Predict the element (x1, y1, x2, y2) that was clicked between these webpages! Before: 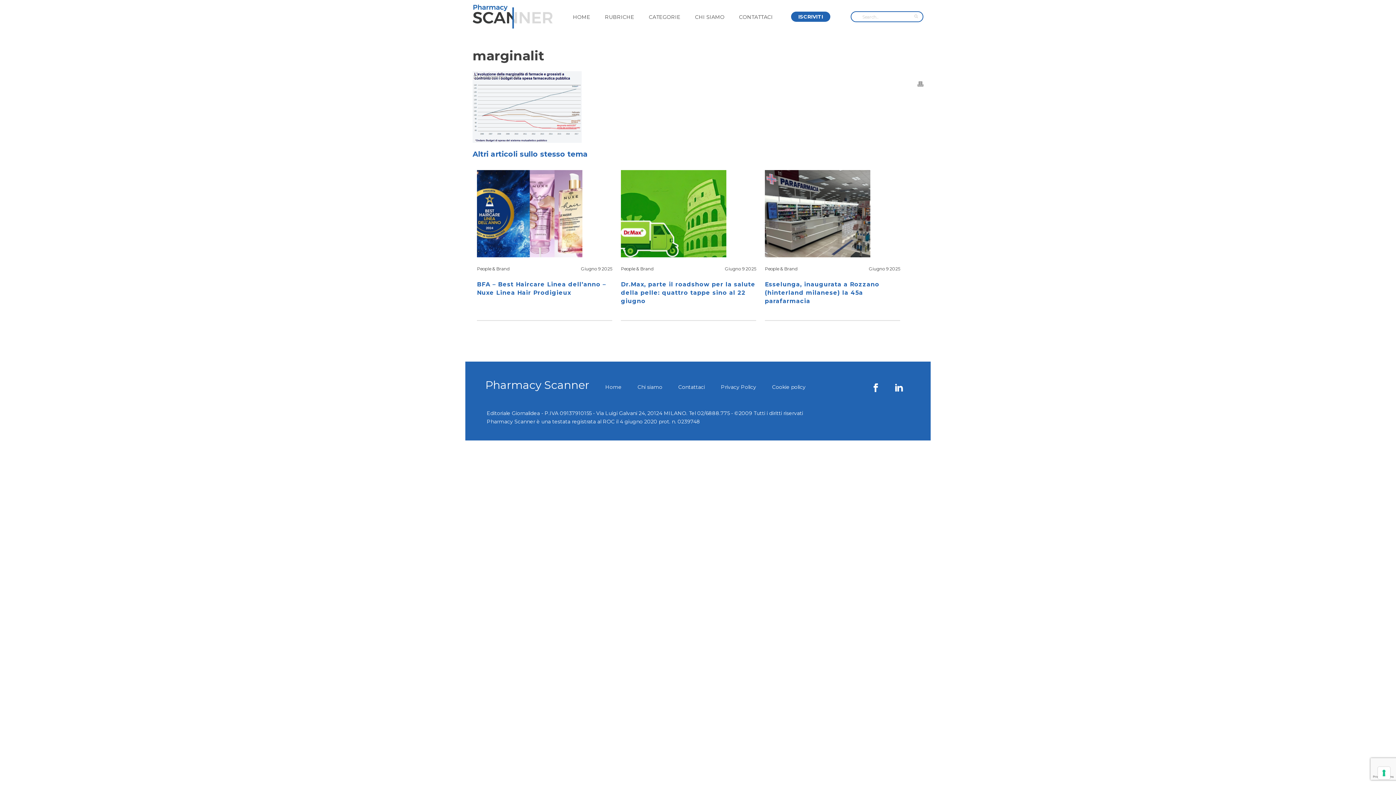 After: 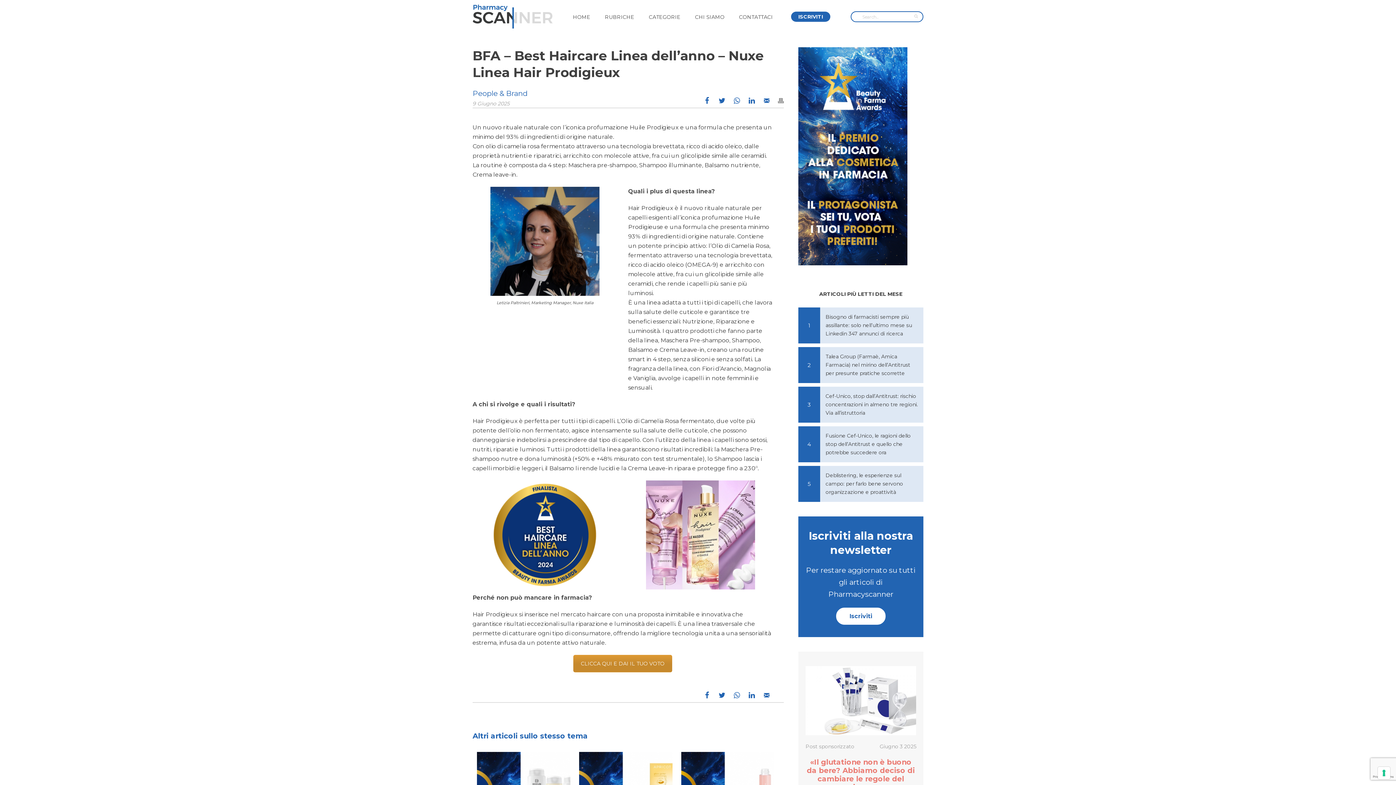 Action: bbox: (477, 170, 612, 257)